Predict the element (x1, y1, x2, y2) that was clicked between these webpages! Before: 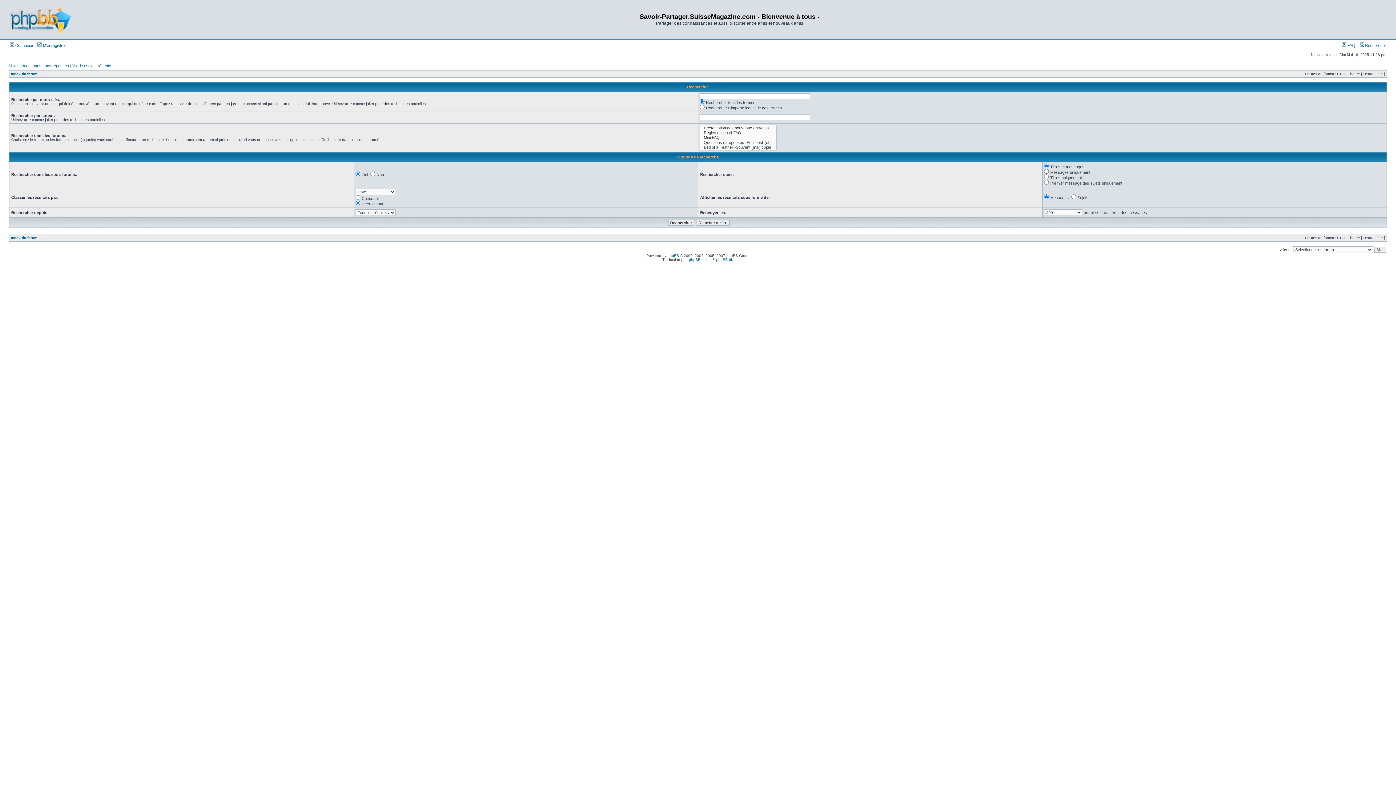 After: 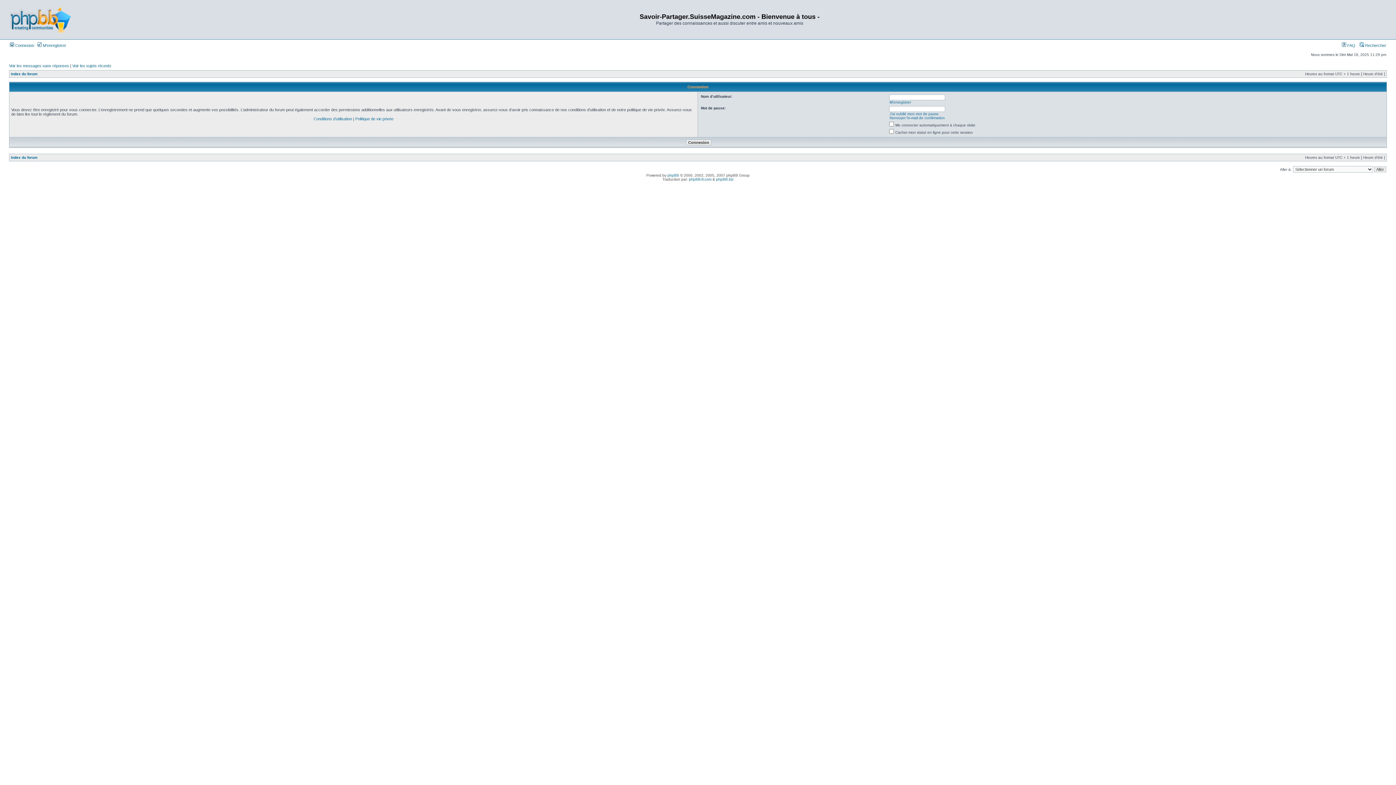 Action: label:  Connexion bbox: (9, 43, 34, 47)